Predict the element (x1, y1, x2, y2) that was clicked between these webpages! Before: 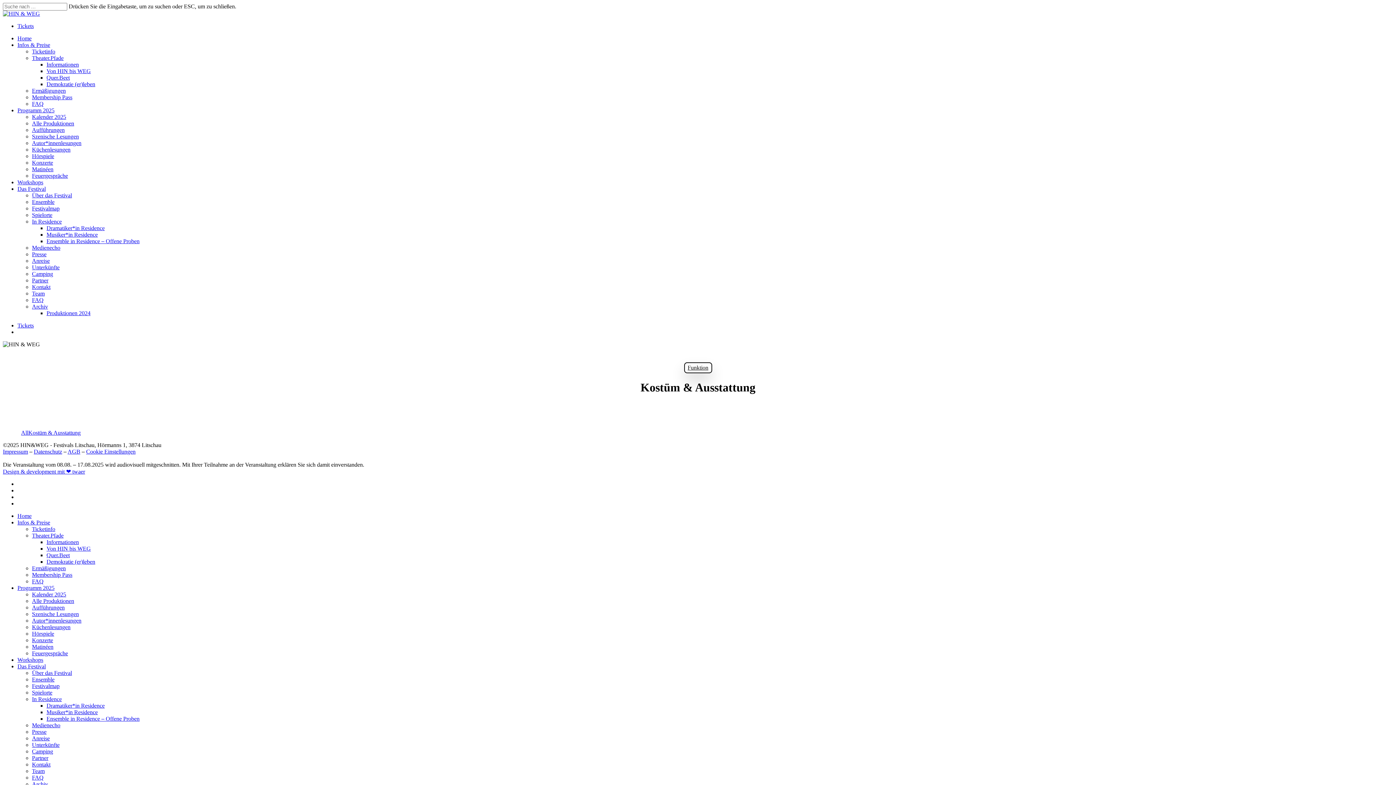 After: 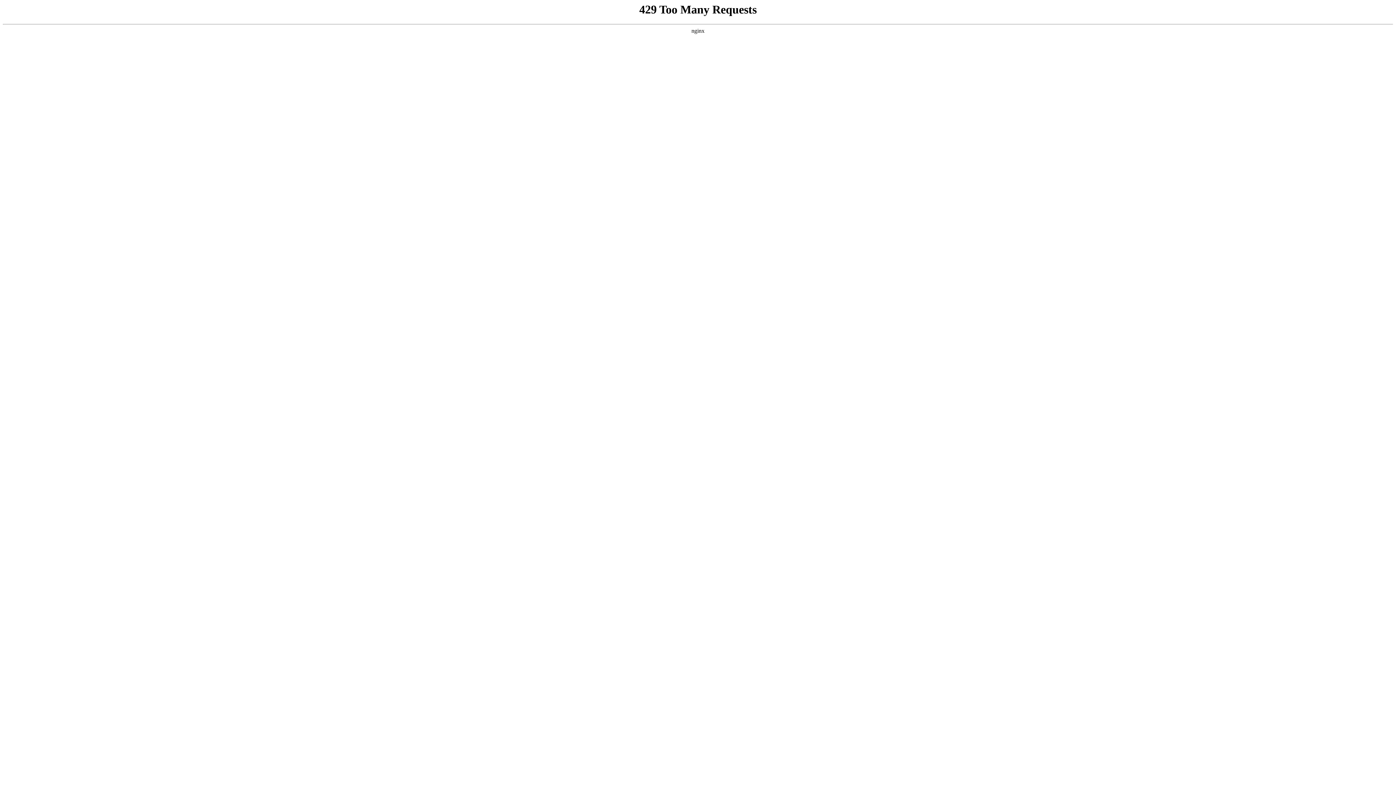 Action: label: Workshops bbox: (17, 657, 43, 663)